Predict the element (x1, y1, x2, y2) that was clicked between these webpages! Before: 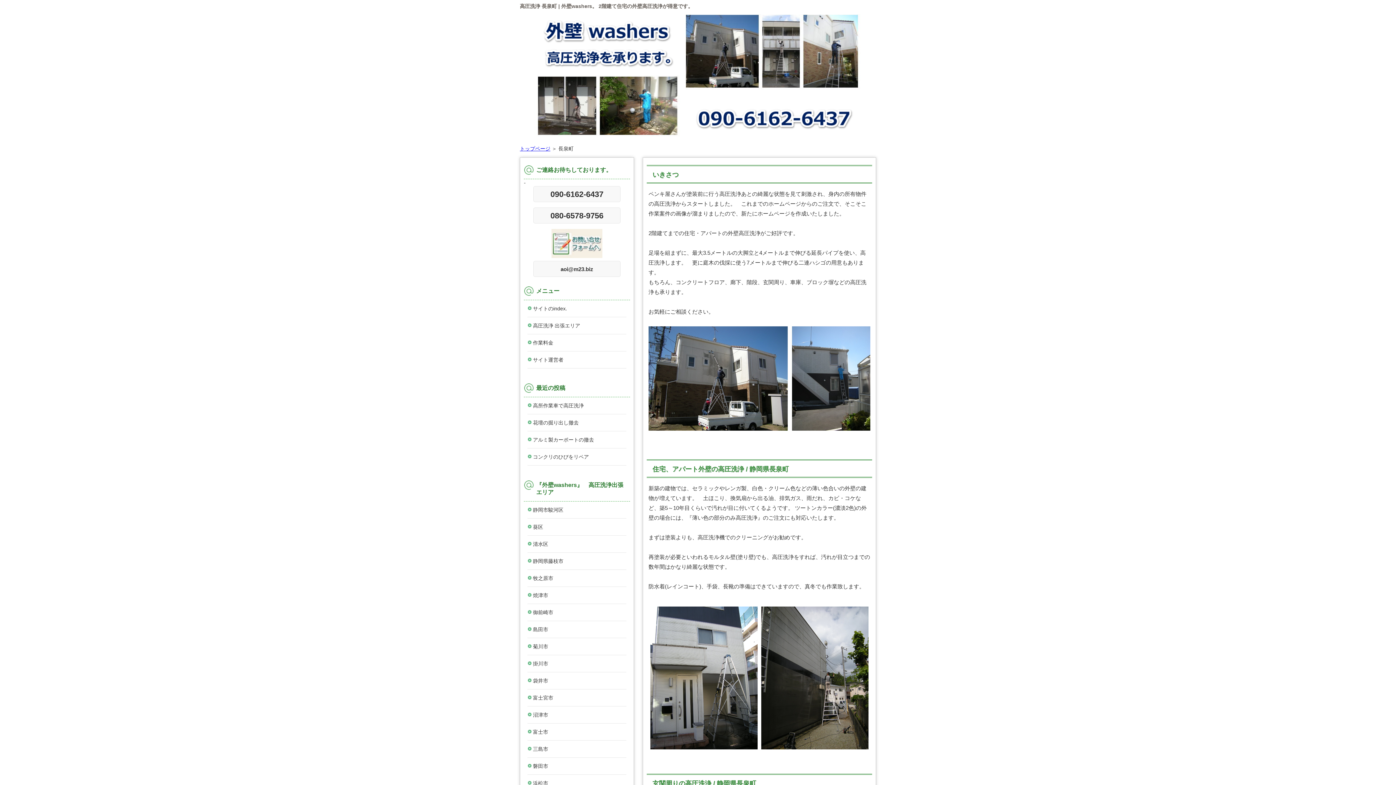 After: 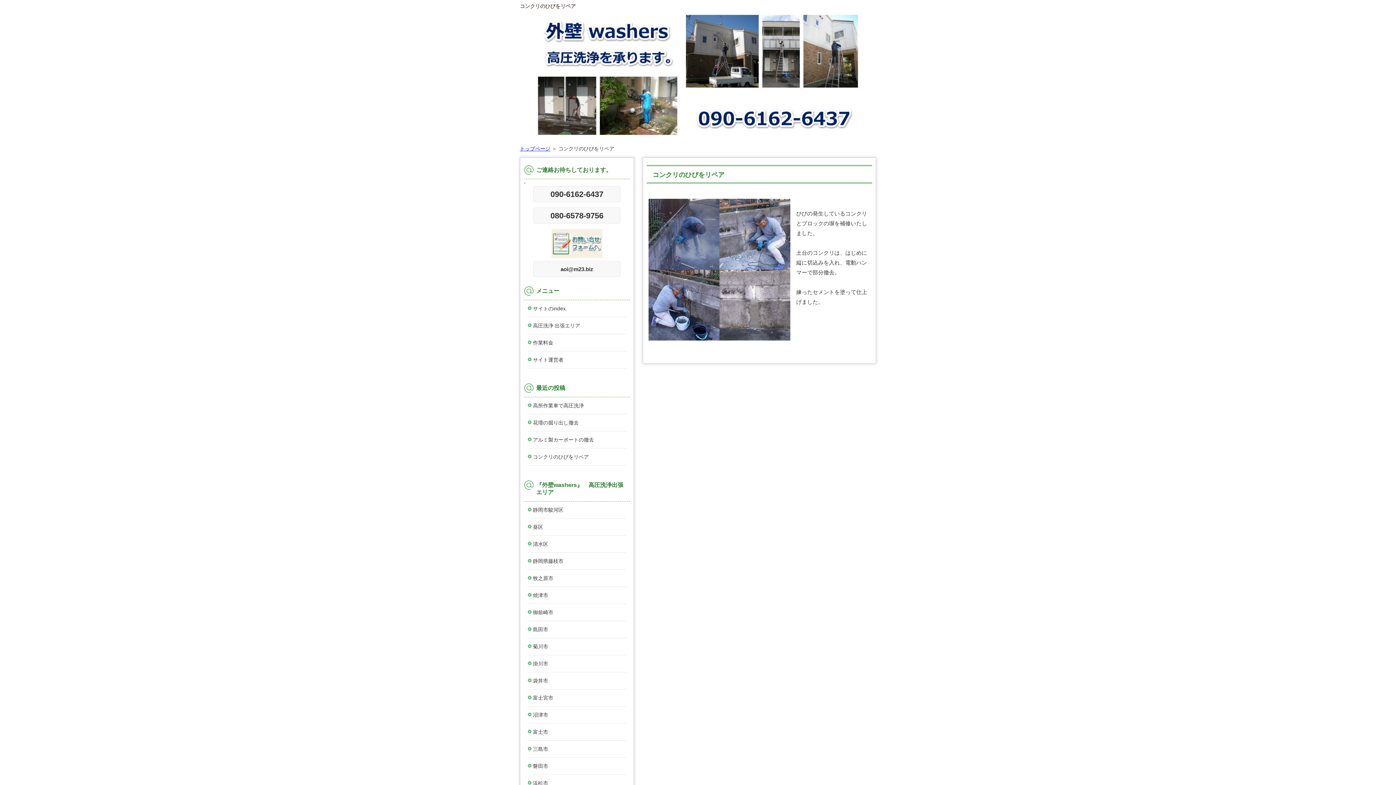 Action: bbox: (527, 448, 626, 465) label: コンクリのひびをリペア